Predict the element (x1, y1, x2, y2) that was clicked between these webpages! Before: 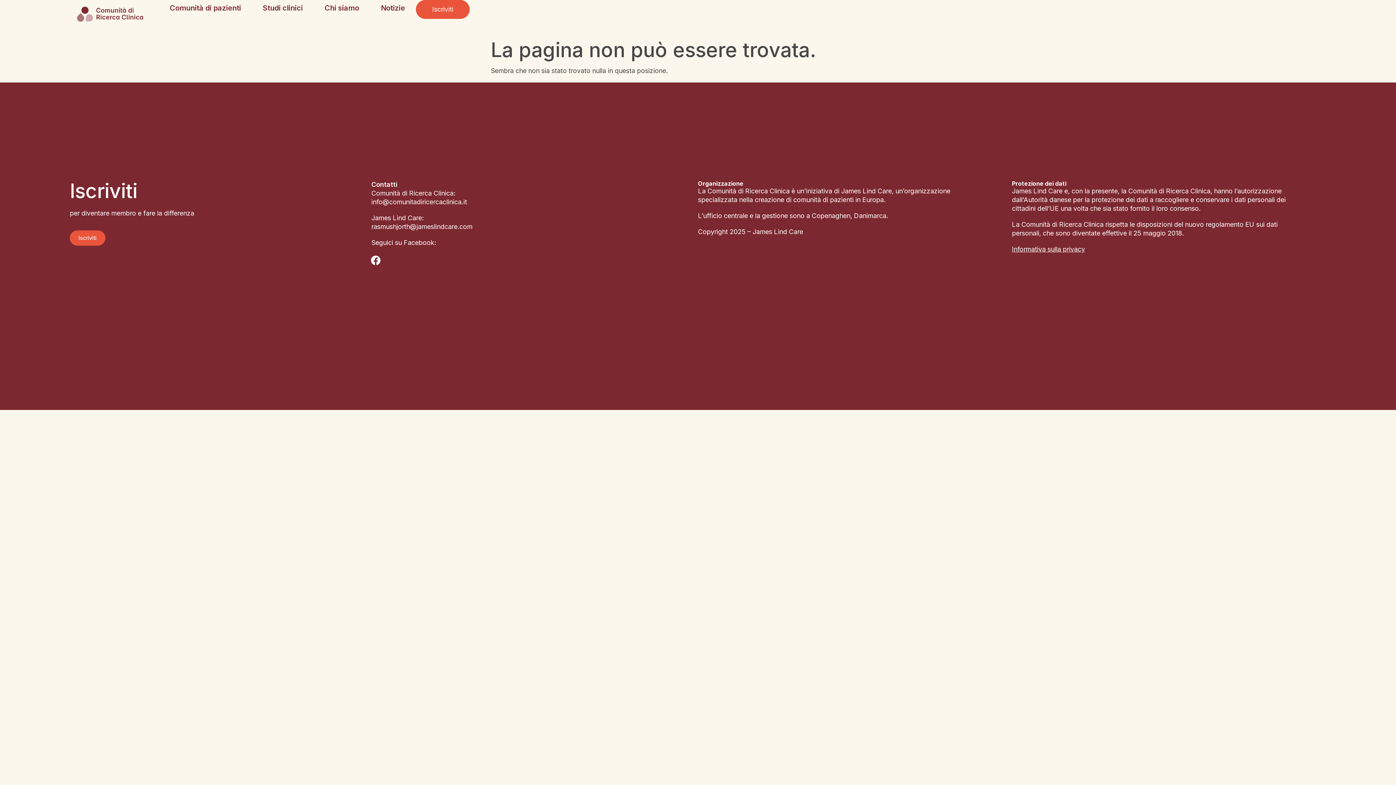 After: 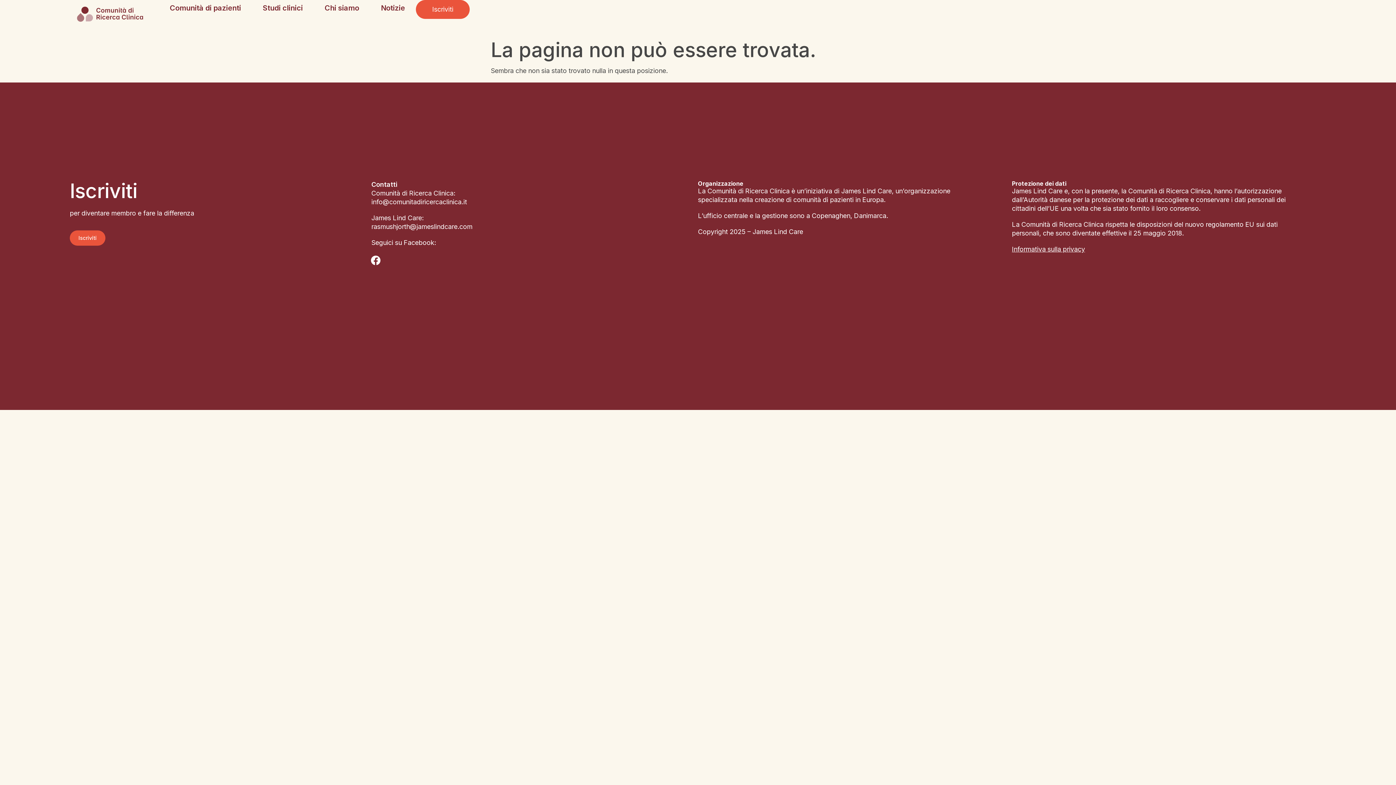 Action: bbox: (371, 198, 467, 205) label: info@comunitadiricercaclinica.it